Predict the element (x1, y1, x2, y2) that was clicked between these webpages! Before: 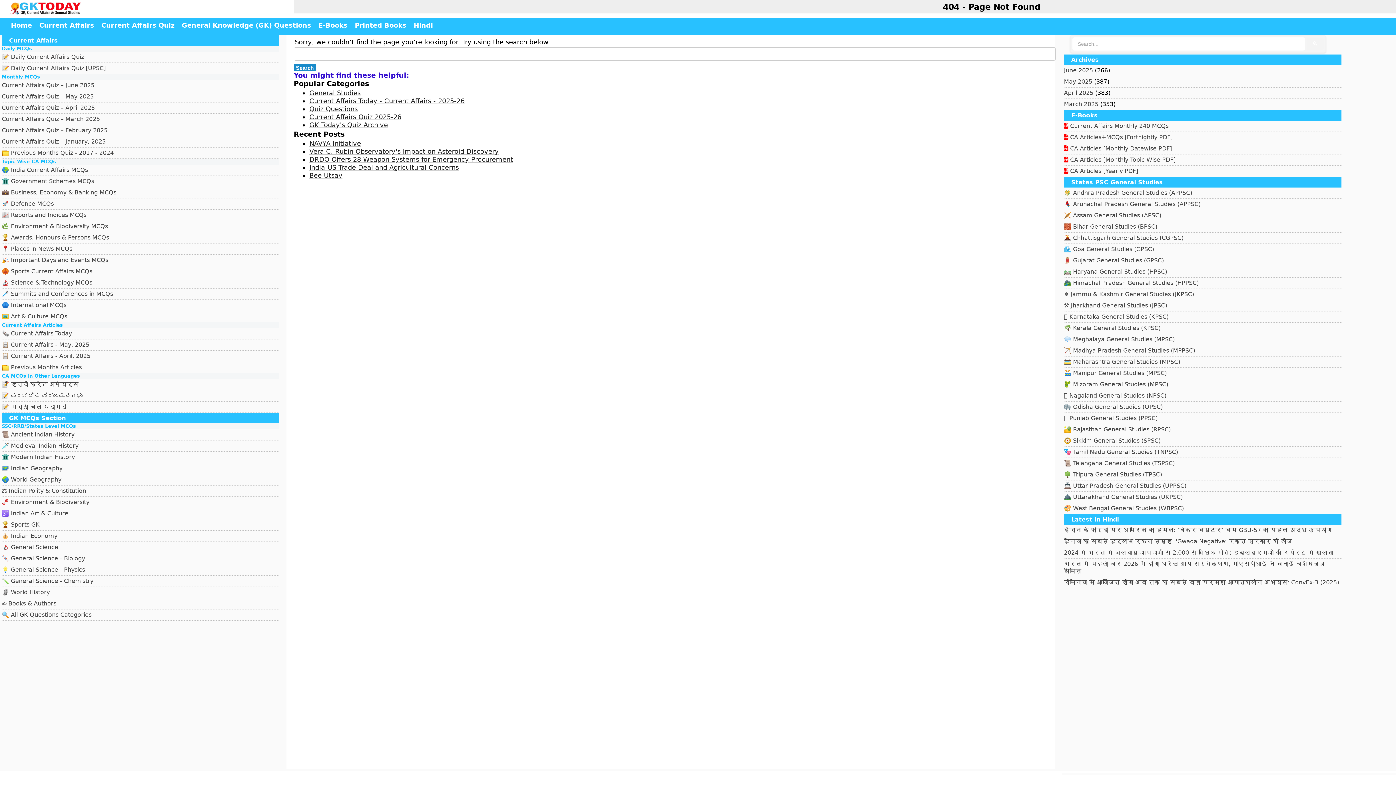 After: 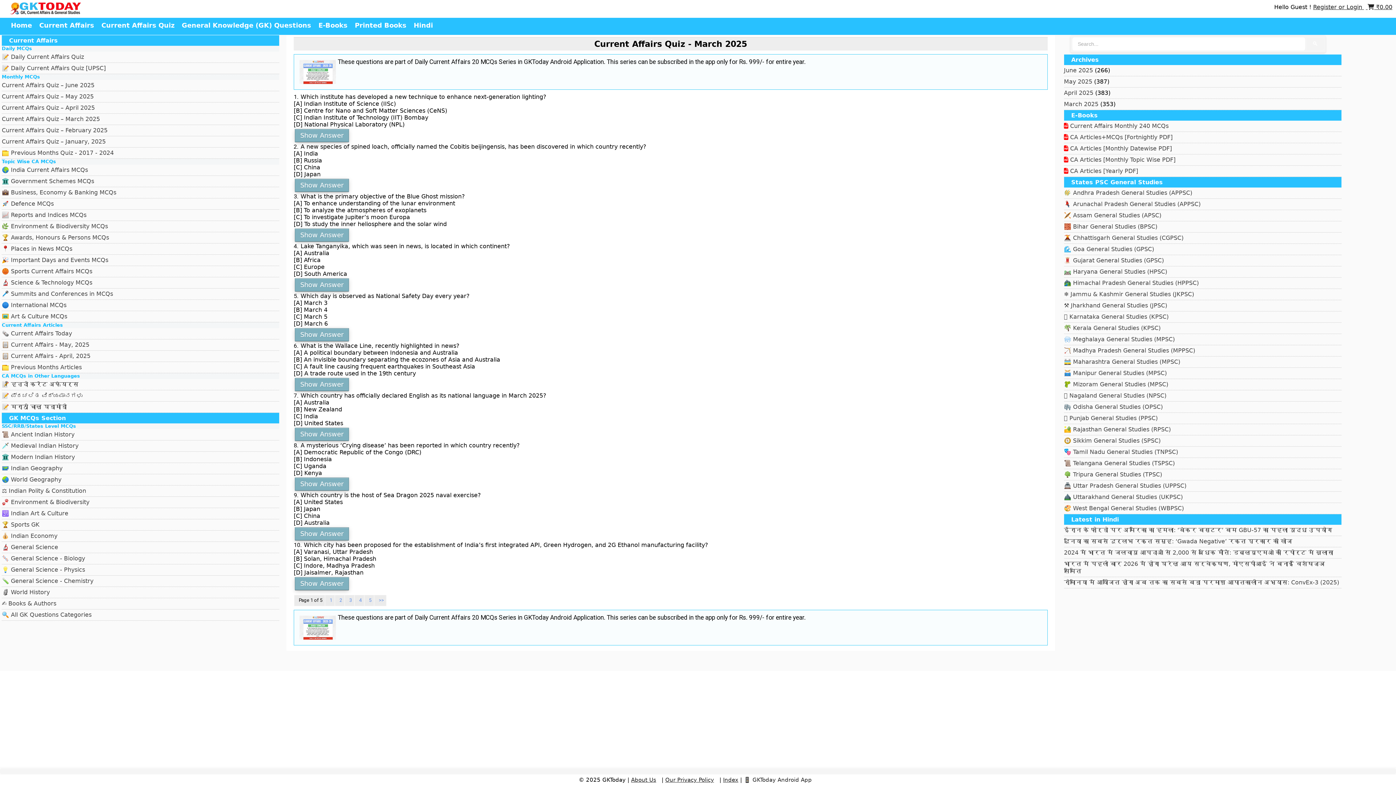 Action: label: Current Affairs Quiz – March 2025 bbox: (1, 115, 100, 122)